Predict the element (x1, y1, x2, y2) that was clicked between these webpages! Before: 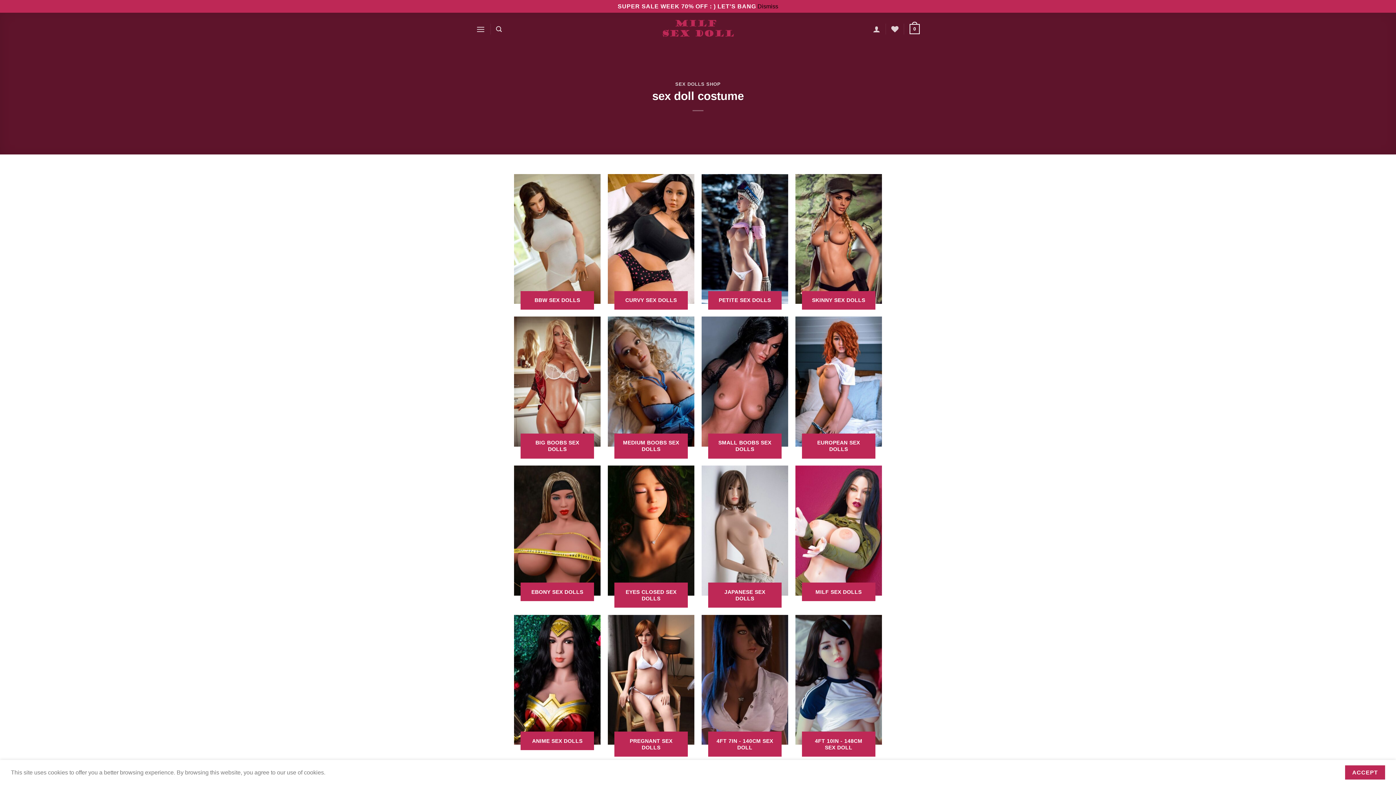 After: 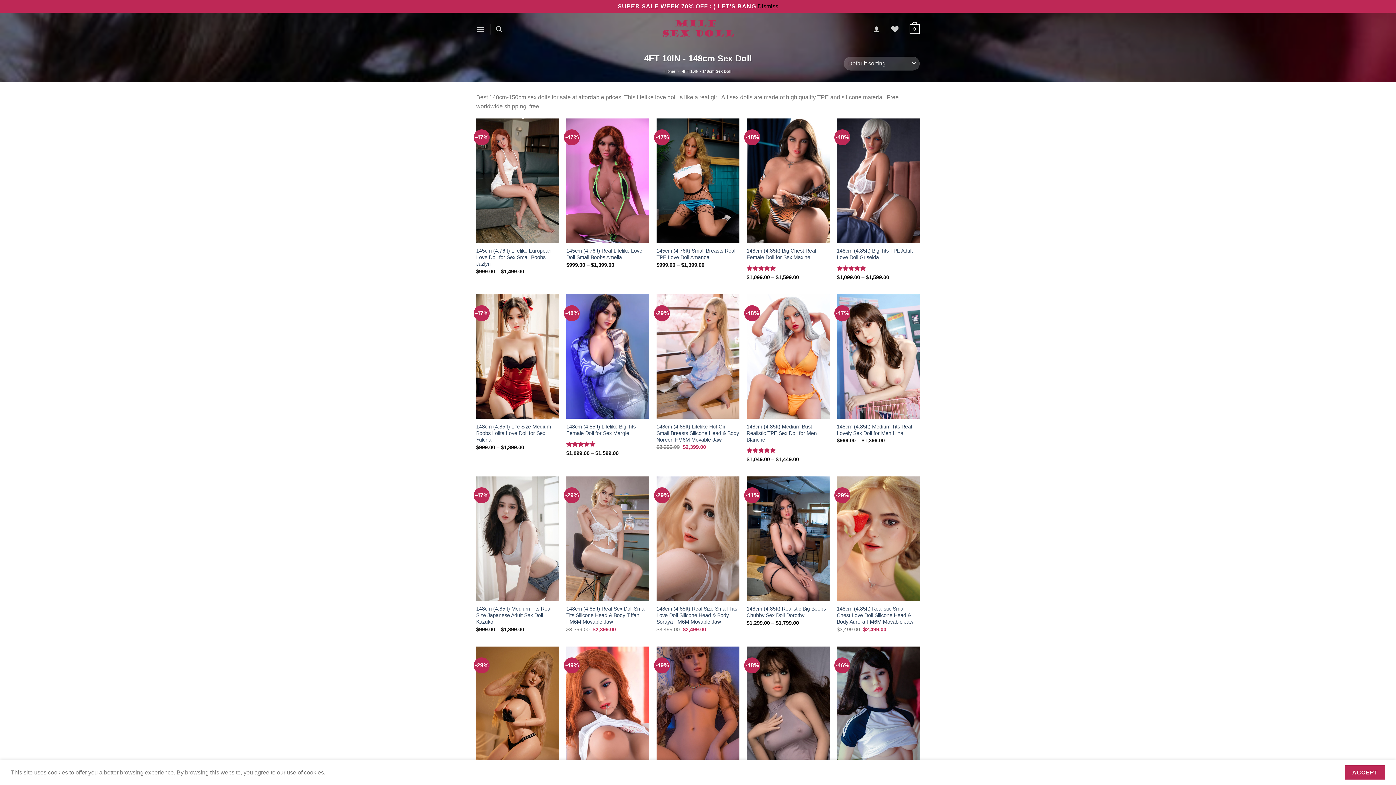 Action: label: Visit product category 4FT 10IN - 148cm Sex Doll bbox: (795, 615, 882, 757)